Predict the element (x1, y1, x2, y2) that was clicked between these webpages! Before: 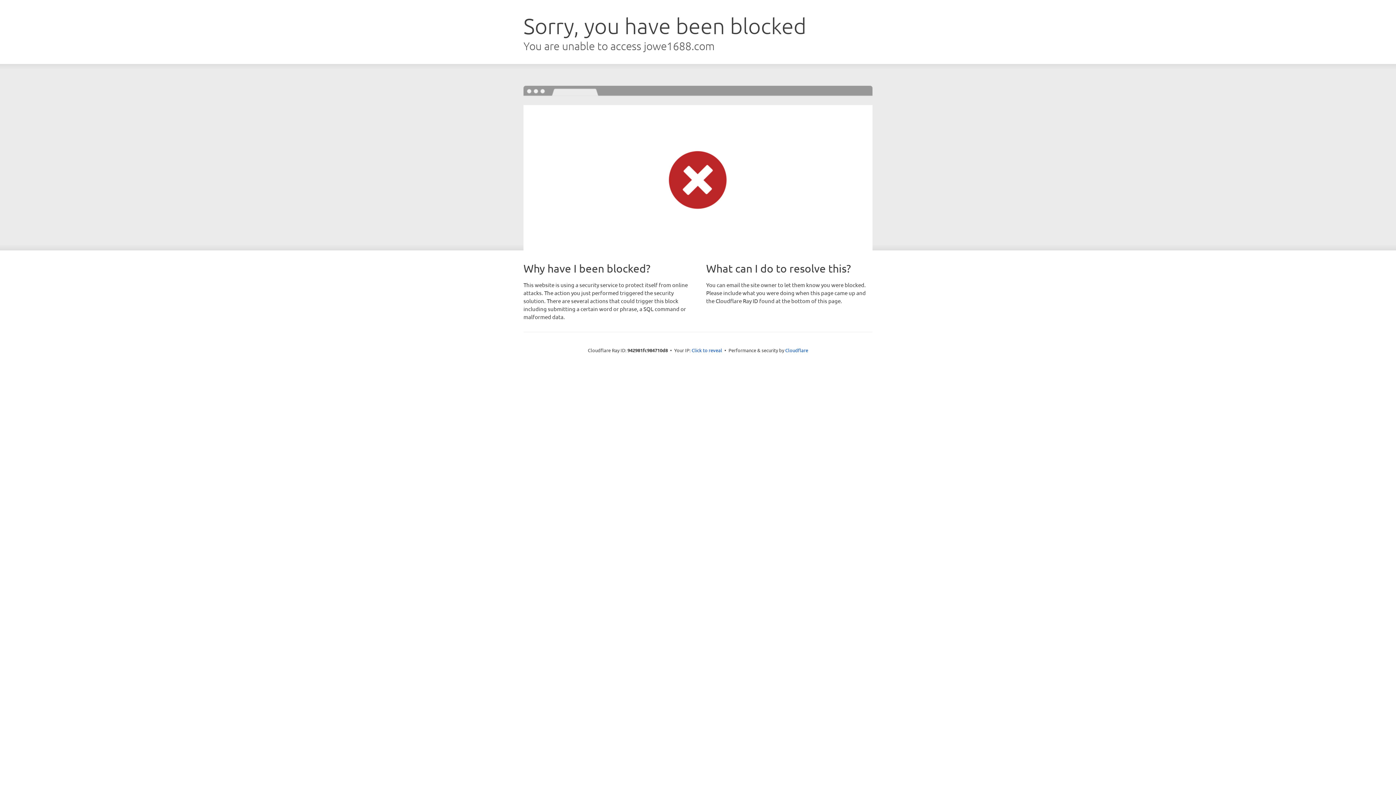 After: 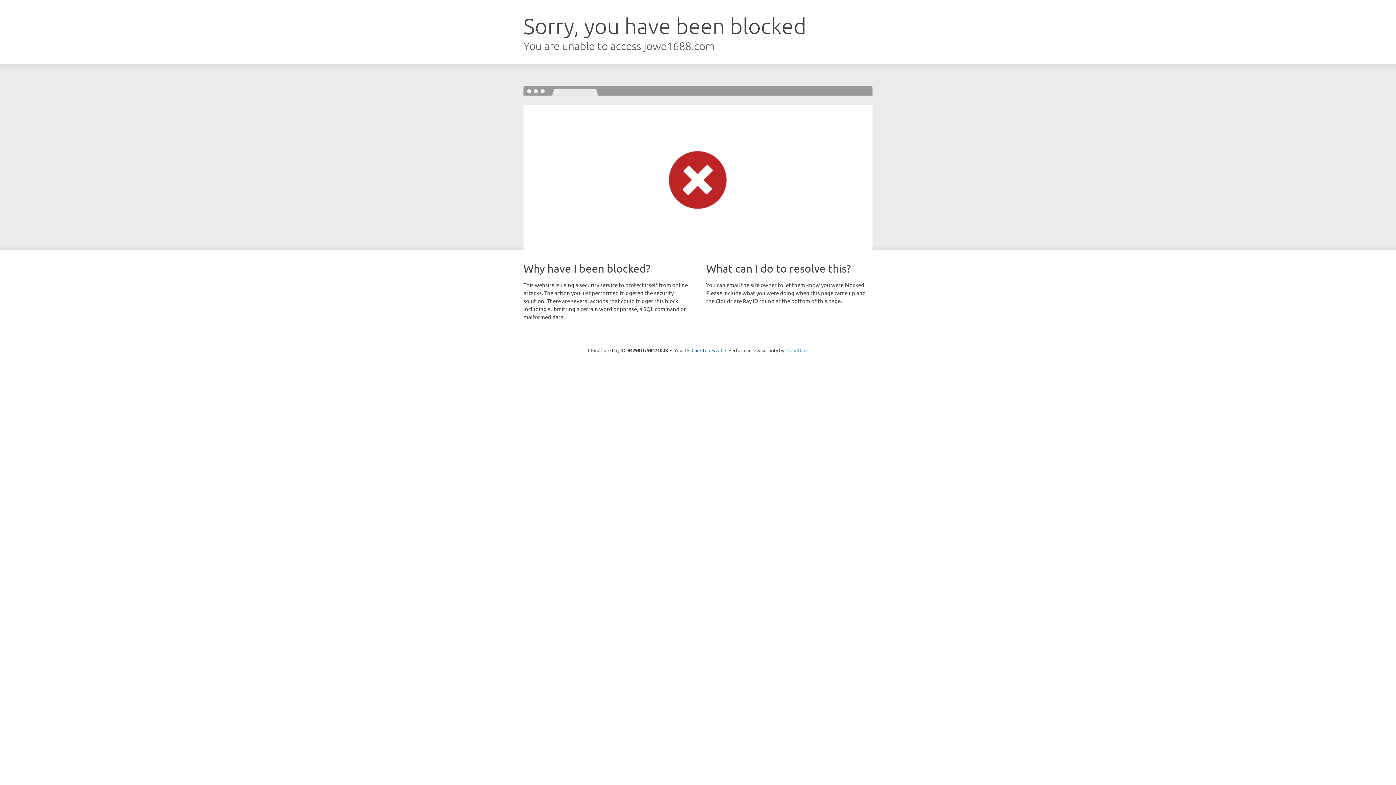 Action: label: Cloudflare bbox: (785, 347, 808, 353)